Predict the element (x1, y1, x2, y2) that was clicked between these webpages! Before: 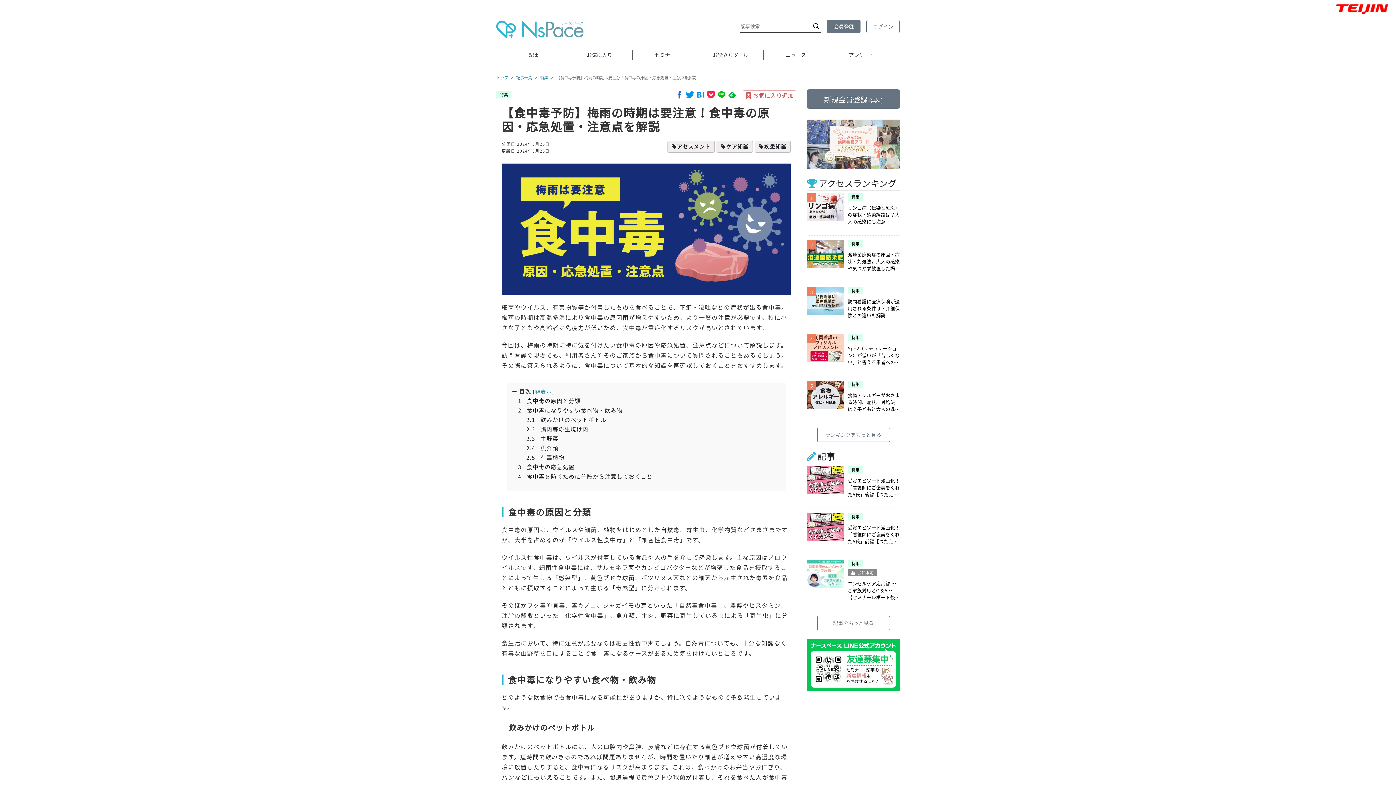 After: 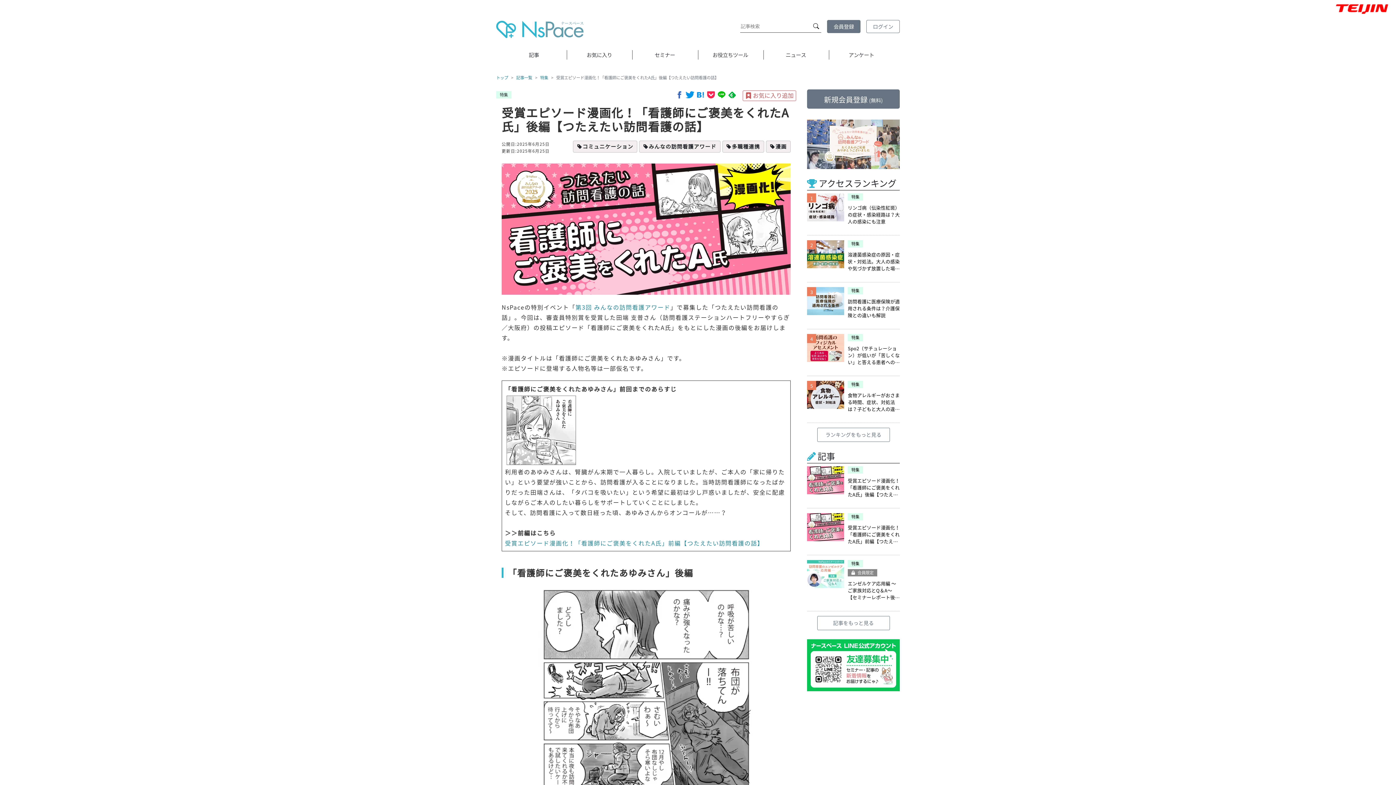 Action: bbox: (807, 466, 900, 508) label: 特集

受賞エピソード漫画化！「看護師にご褒美をくれたA氏」後編【つたえたい訪問看護の話】